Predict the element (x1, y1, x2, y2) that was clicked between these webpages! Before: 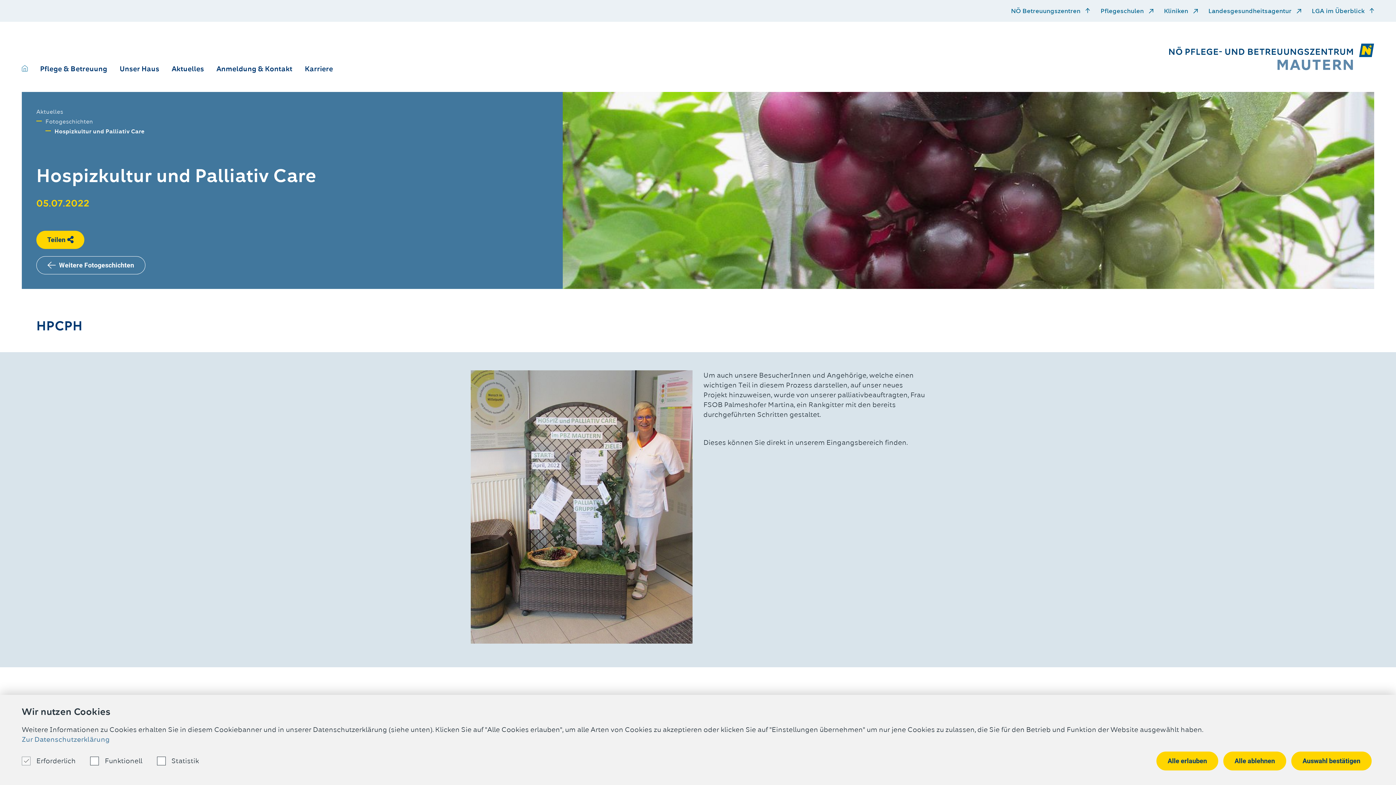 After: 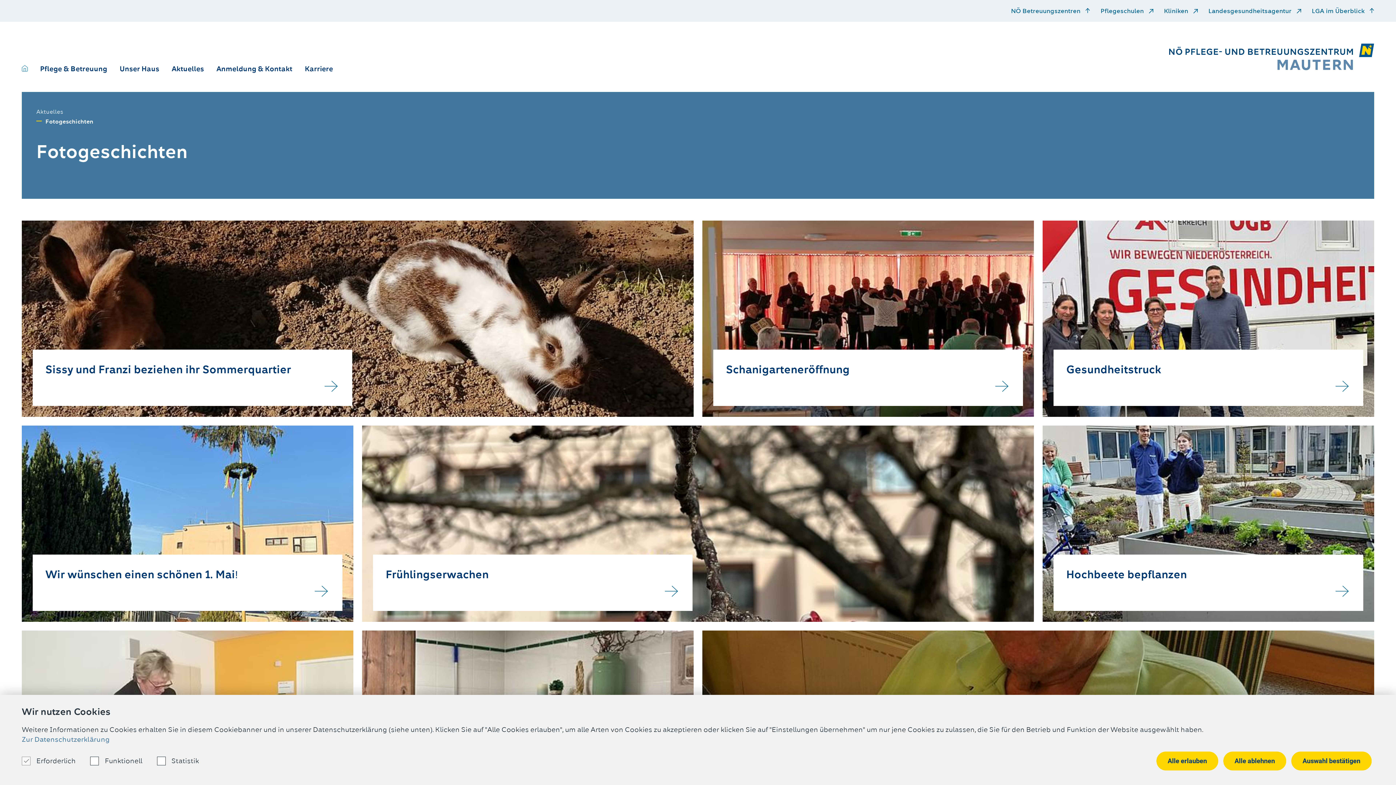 Action: label:  Weitere Fotogeschichten bbox: (36, 256, 145, 274)